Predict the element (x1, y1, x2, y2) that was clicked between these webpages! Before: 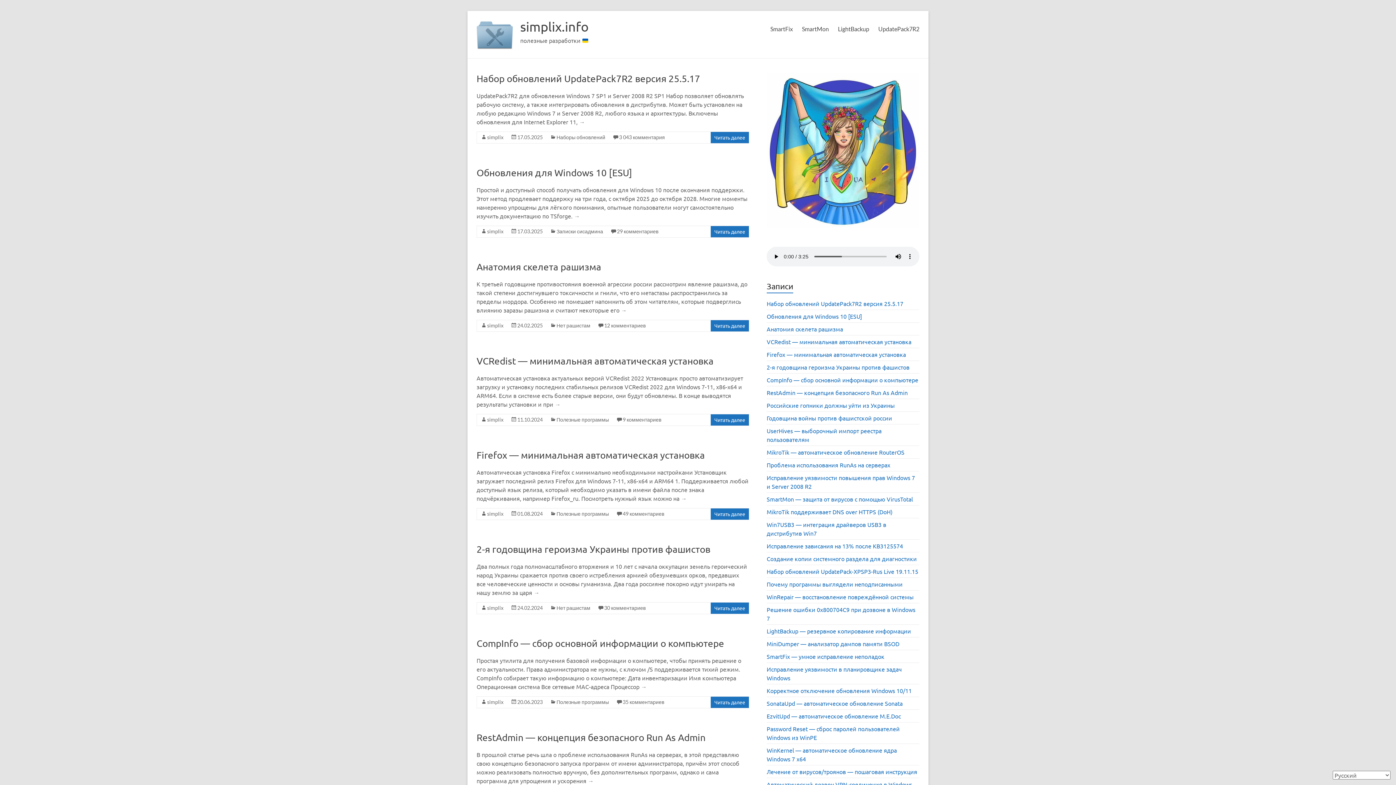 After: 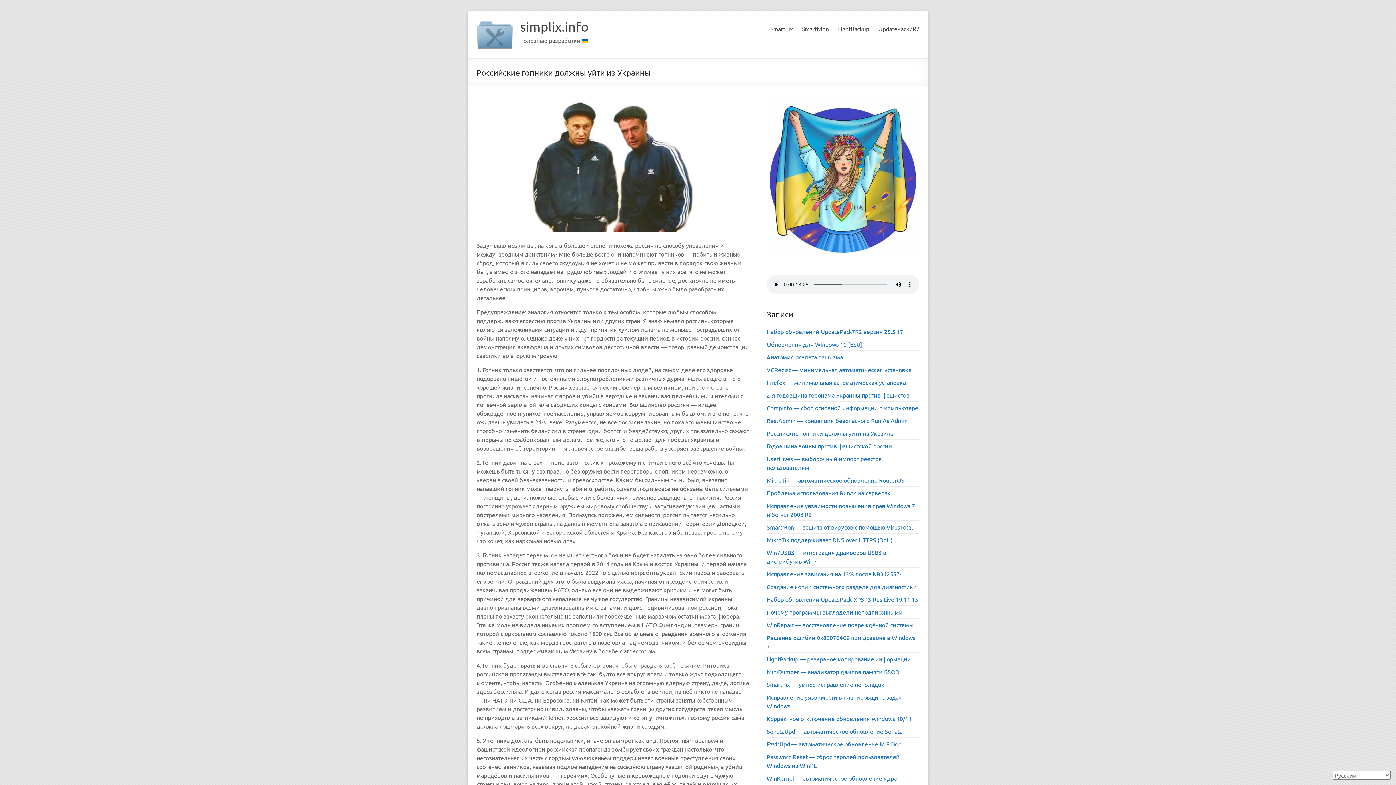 Action: label: Российские гопники должны уйти из Украины bbox: (766, 401, 894, 408)